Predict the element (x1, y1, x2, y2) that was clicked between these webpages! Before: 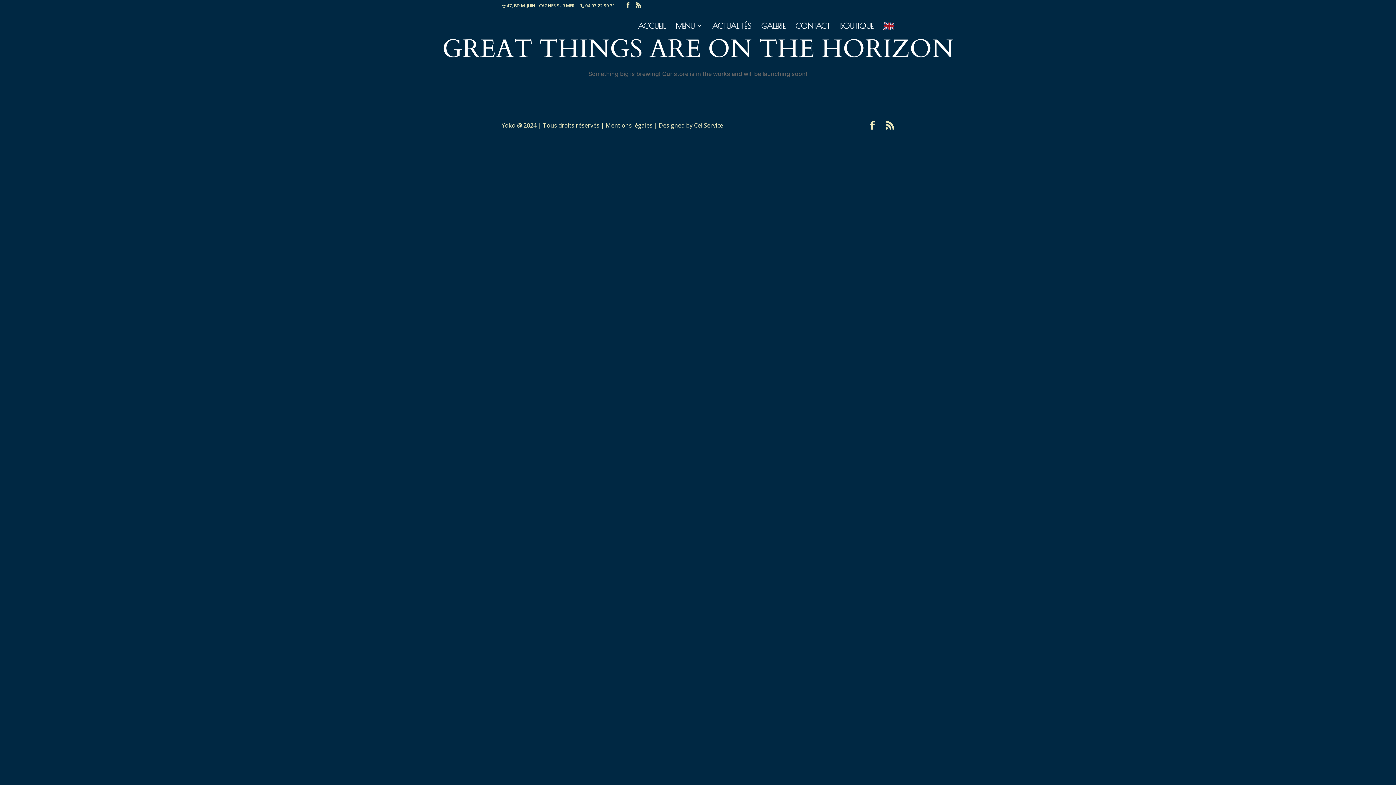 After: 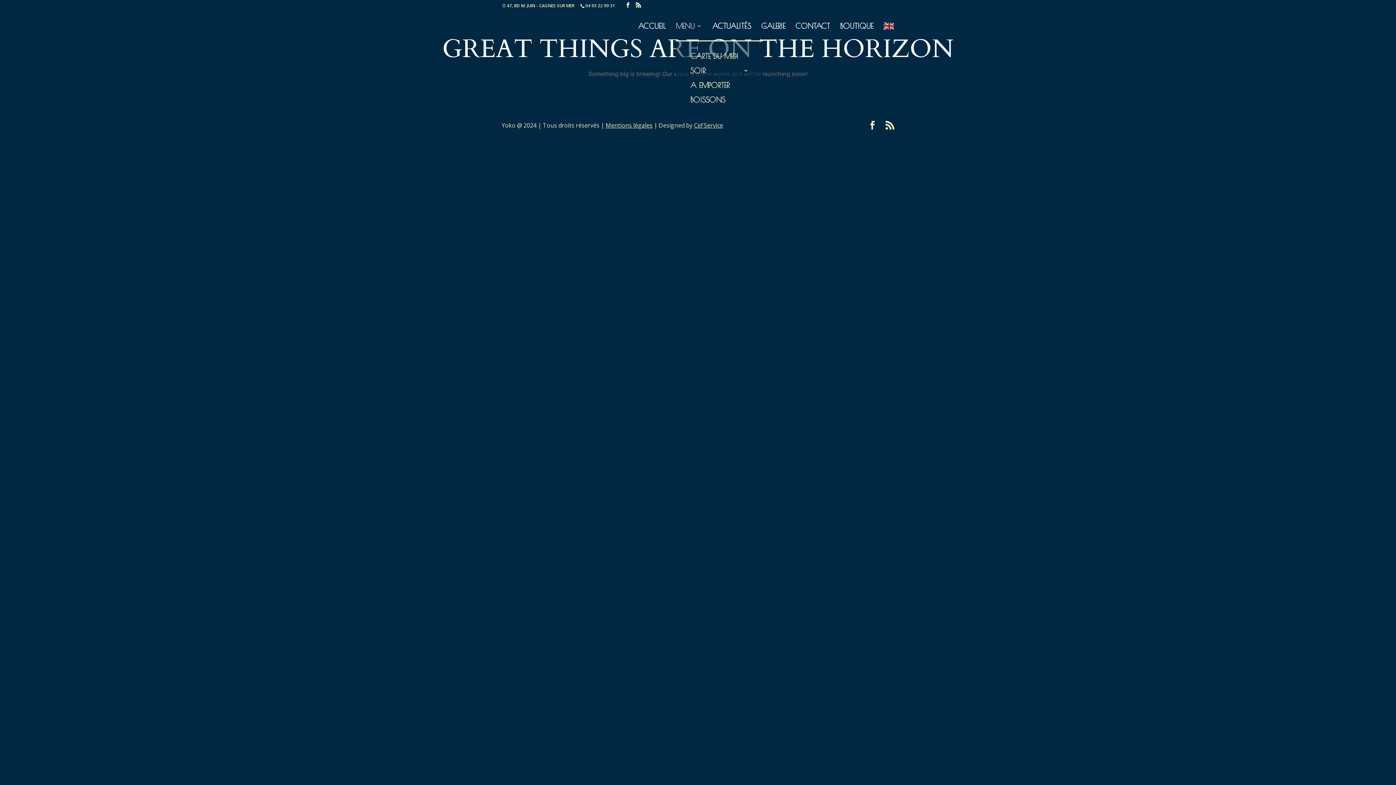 Action: label: MENU bbox: (676, 23, 702, 40)